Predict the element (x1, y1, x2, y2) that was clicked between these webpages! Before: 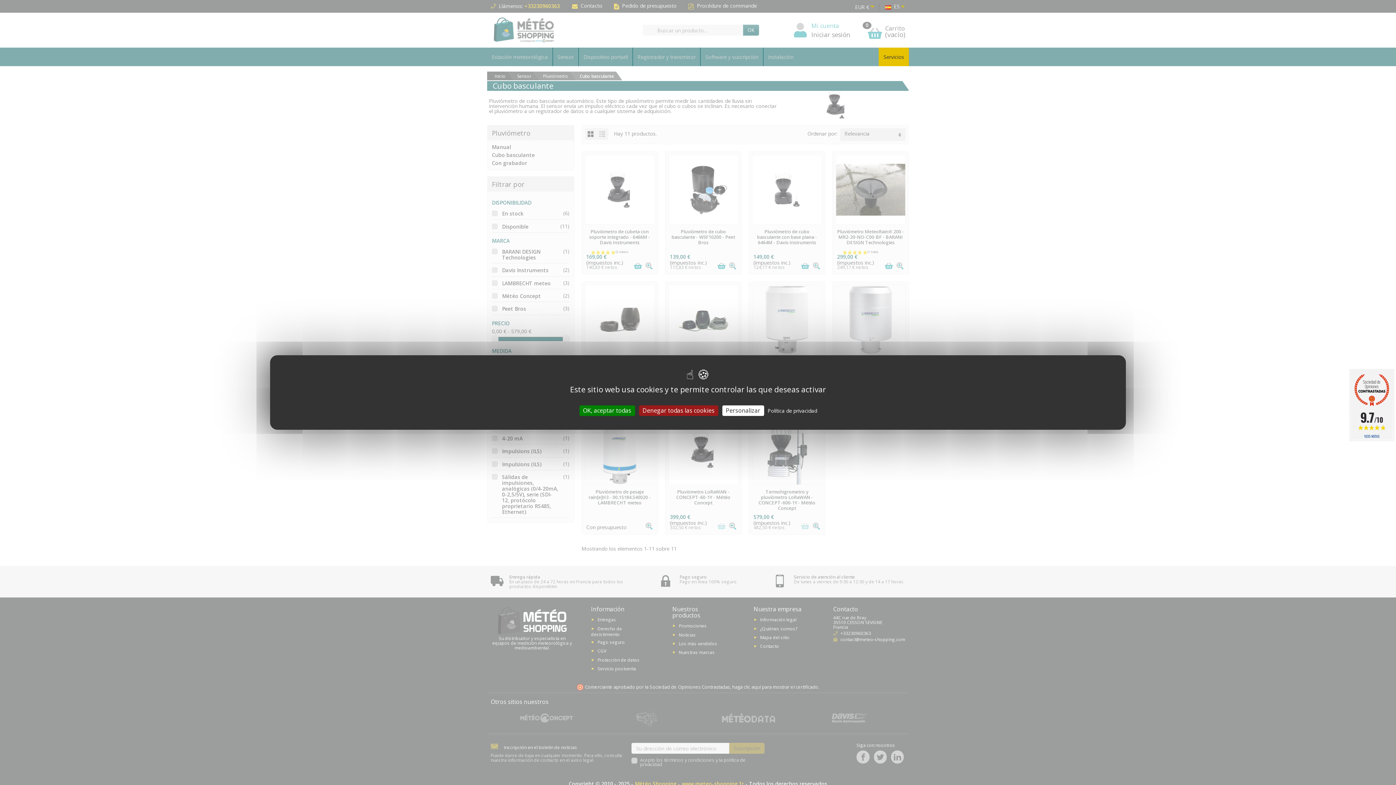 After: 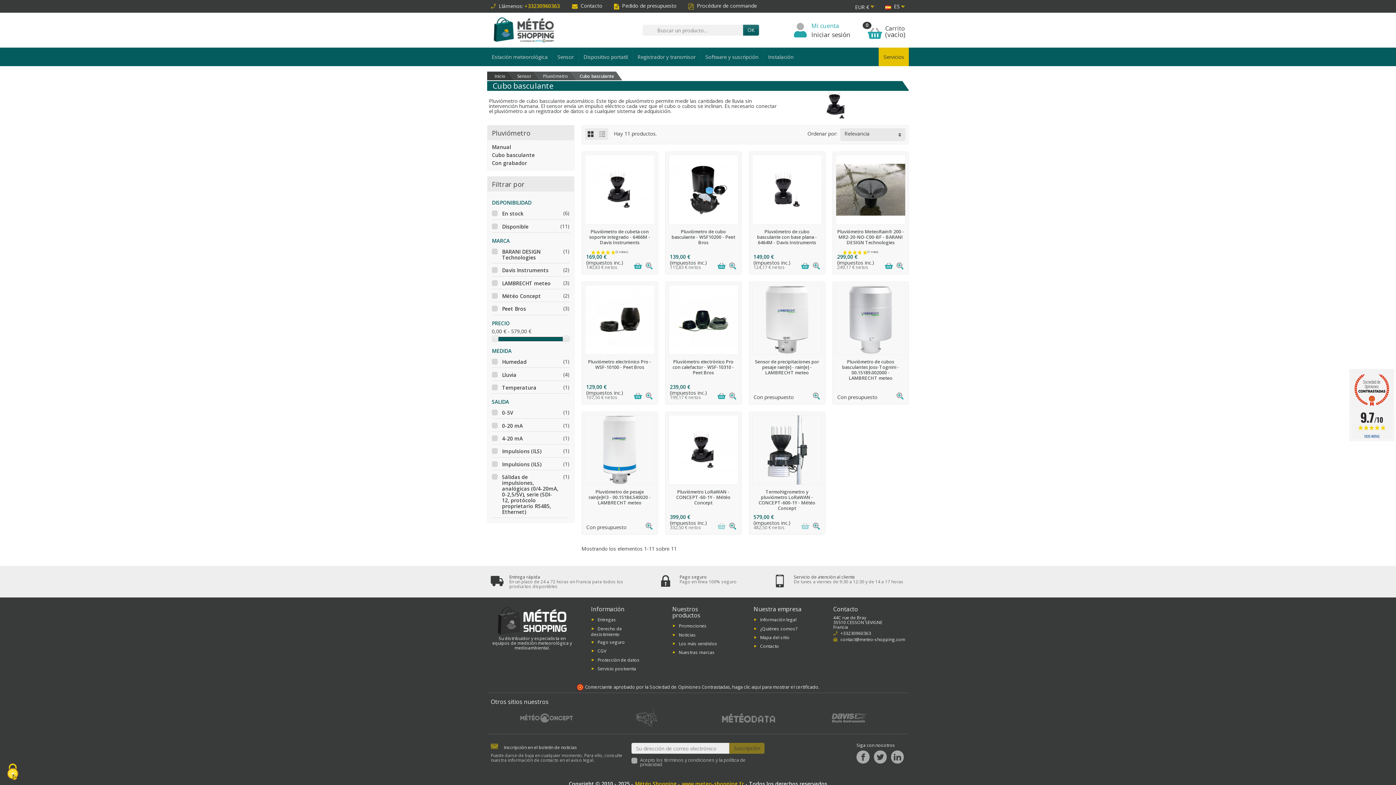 Action: label: OK, aceptar todas bbox: (579, 405, 635, 416)